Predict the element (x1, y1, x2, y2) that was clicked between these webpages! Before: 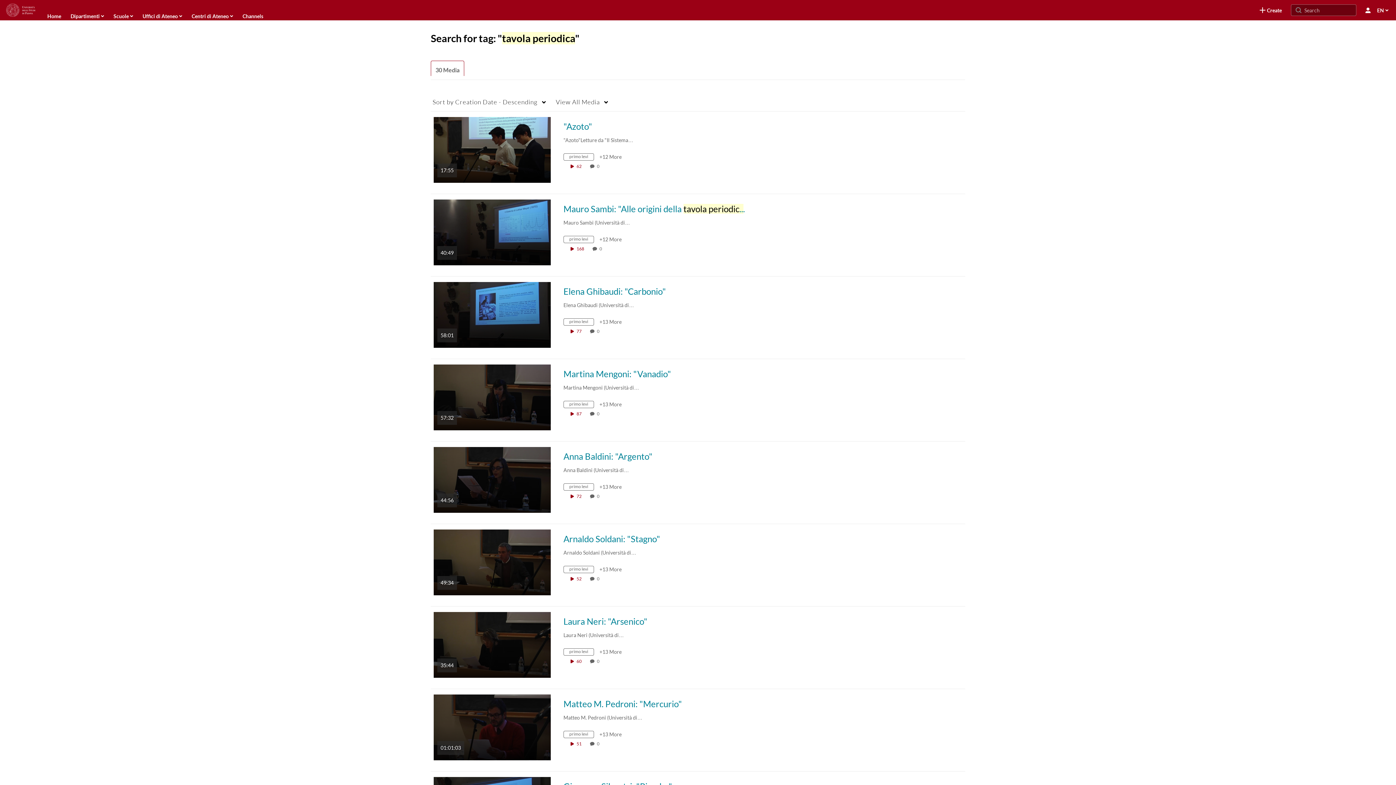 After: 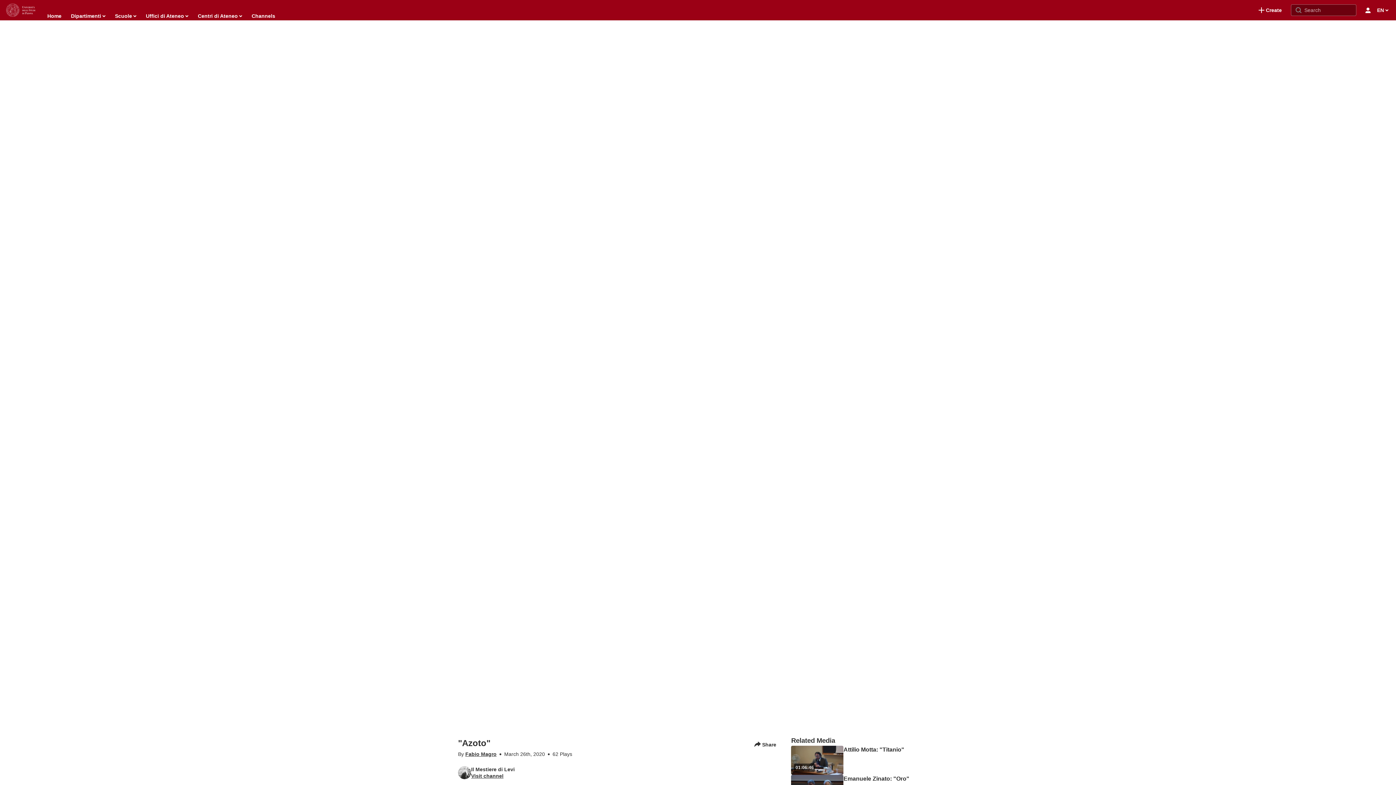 Action: bbox: (433, 146, 550, 152) label: "Azoto"

17:55
duration 17 minutes 55 seconds